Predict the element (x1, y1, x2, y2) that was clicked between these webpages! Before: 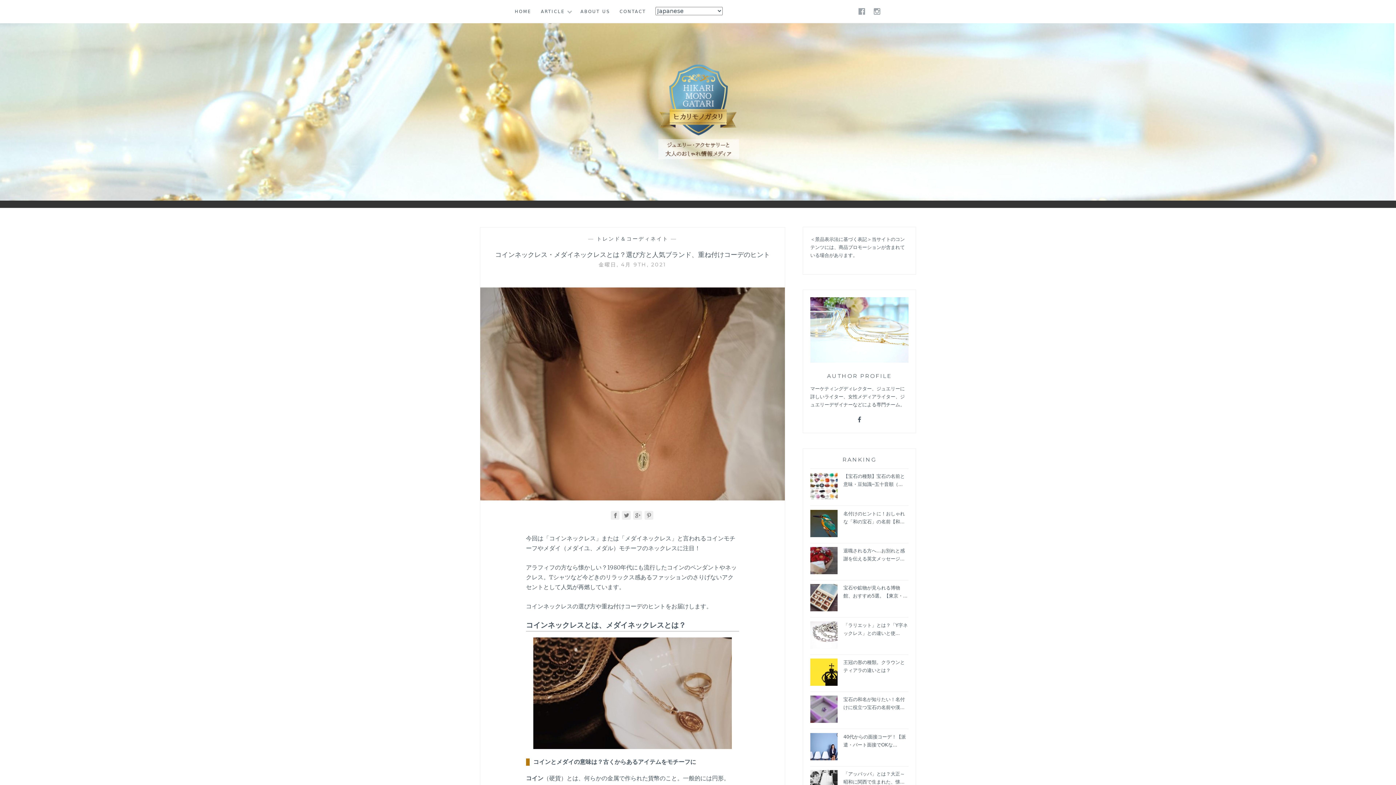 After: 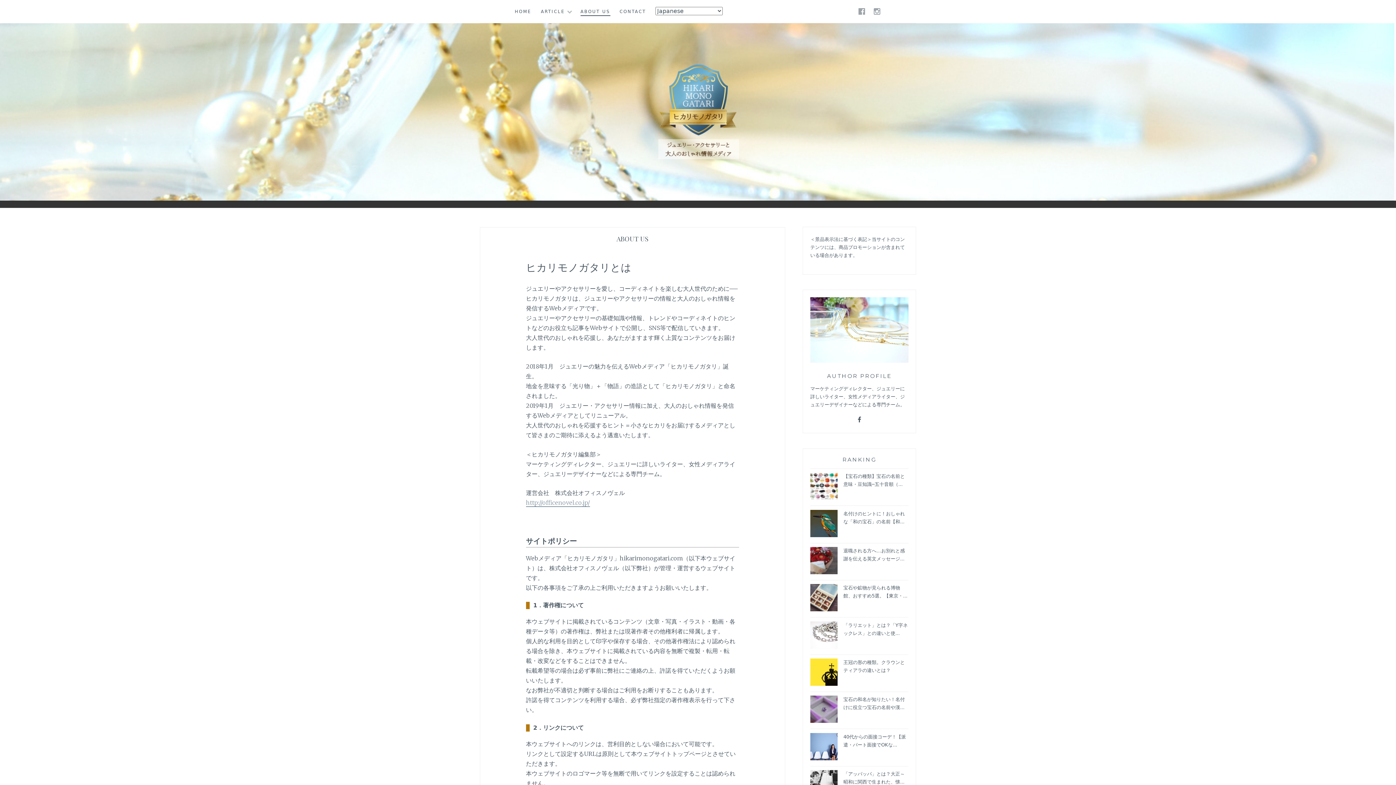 Action: bbox: (580, 8, 610, 16) label: ABOUT US